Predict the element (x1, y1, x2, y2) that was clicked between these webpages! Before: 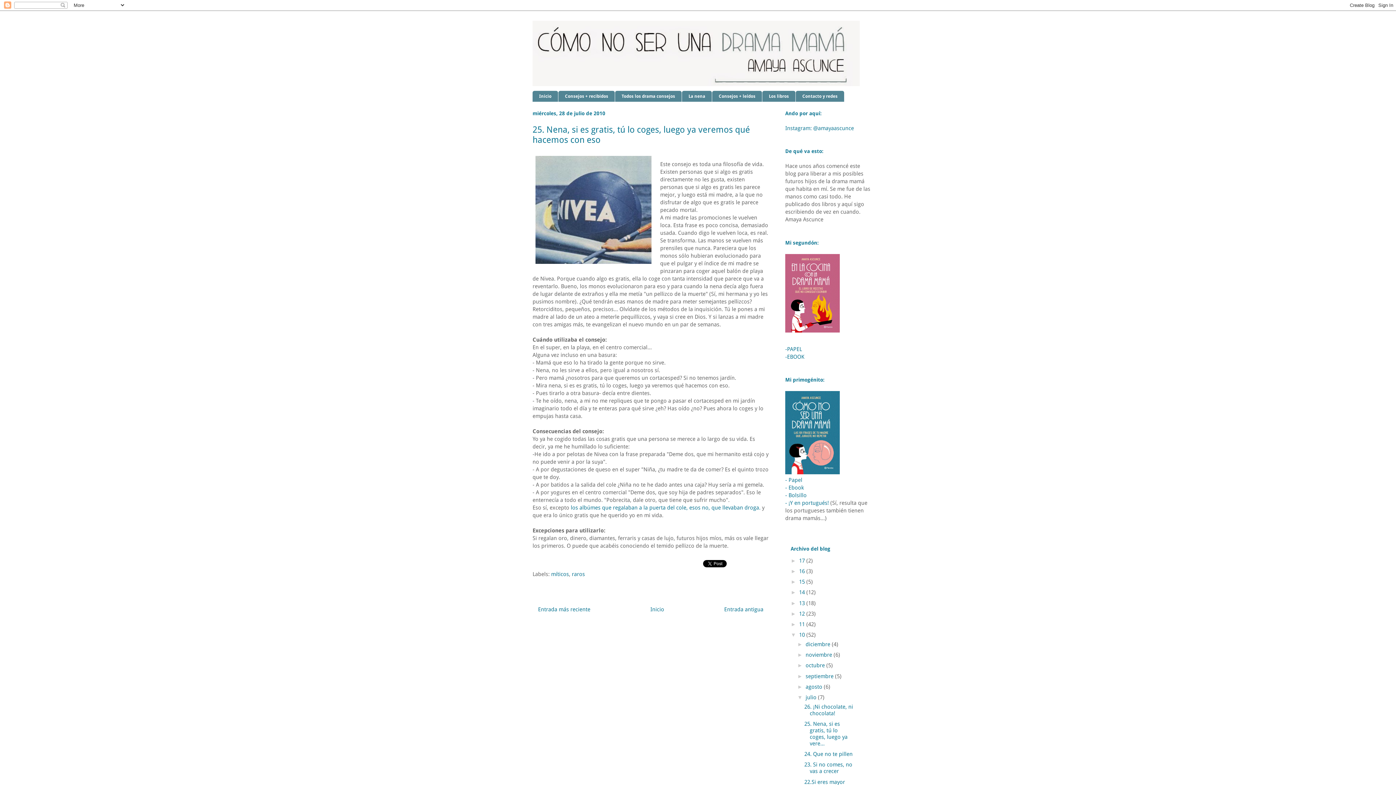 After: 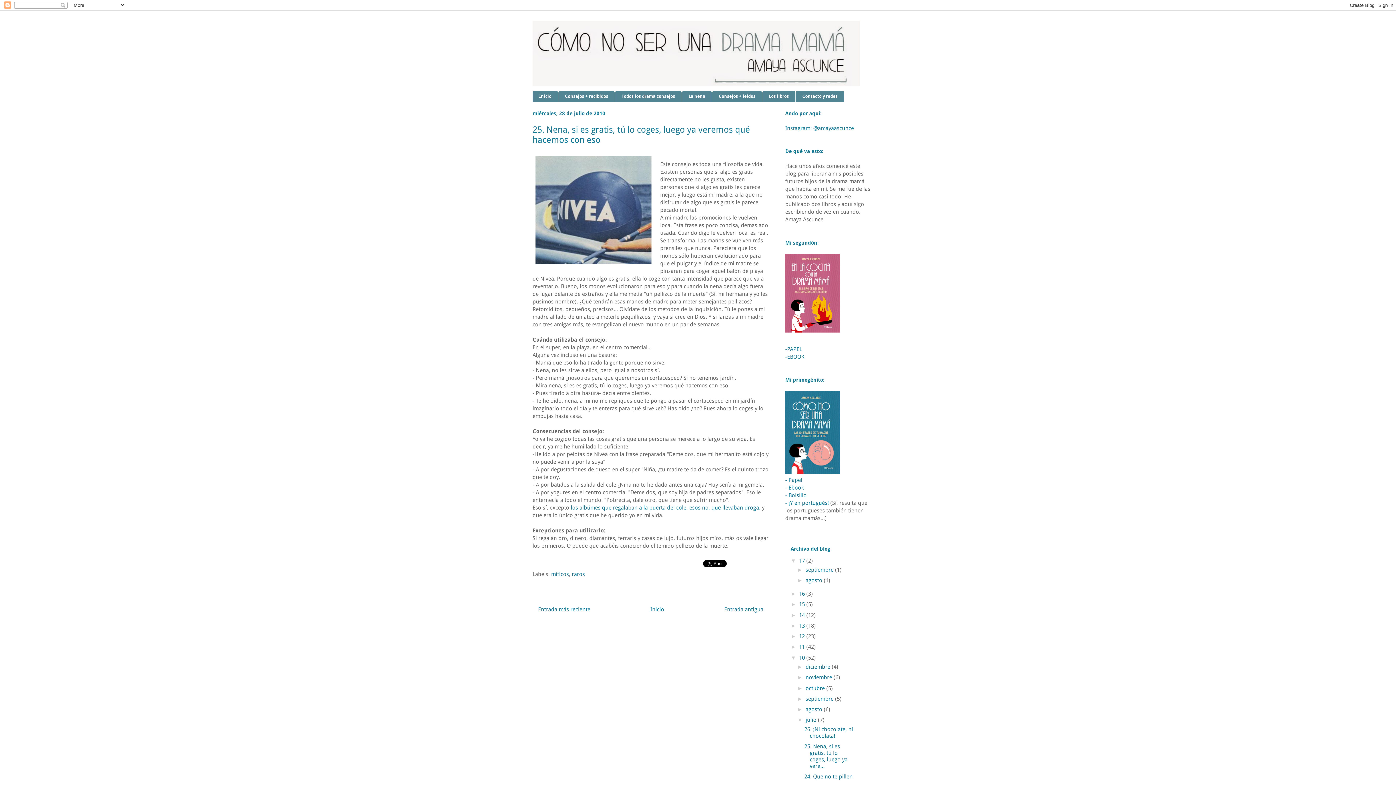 Action: label: ►   bbox: (790, 557, 799, 563)